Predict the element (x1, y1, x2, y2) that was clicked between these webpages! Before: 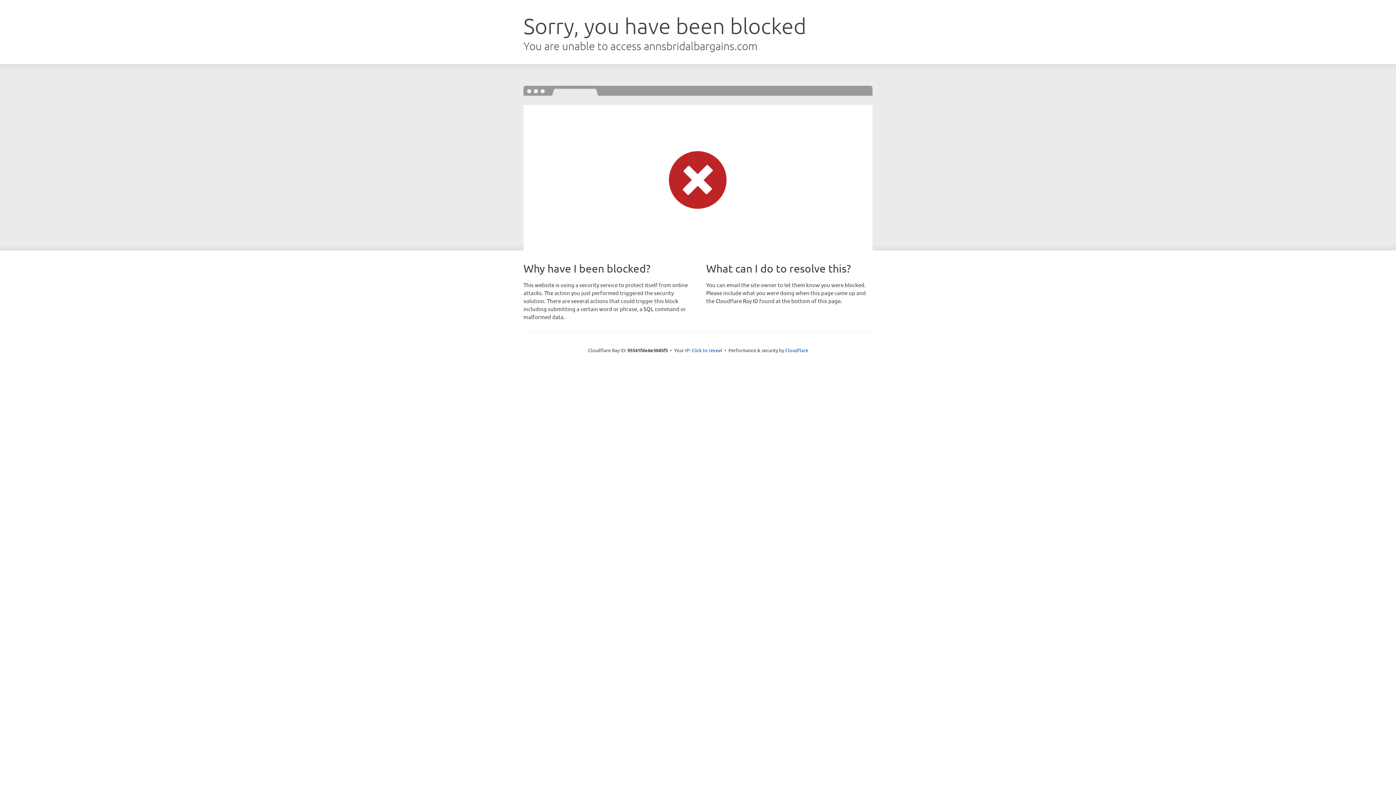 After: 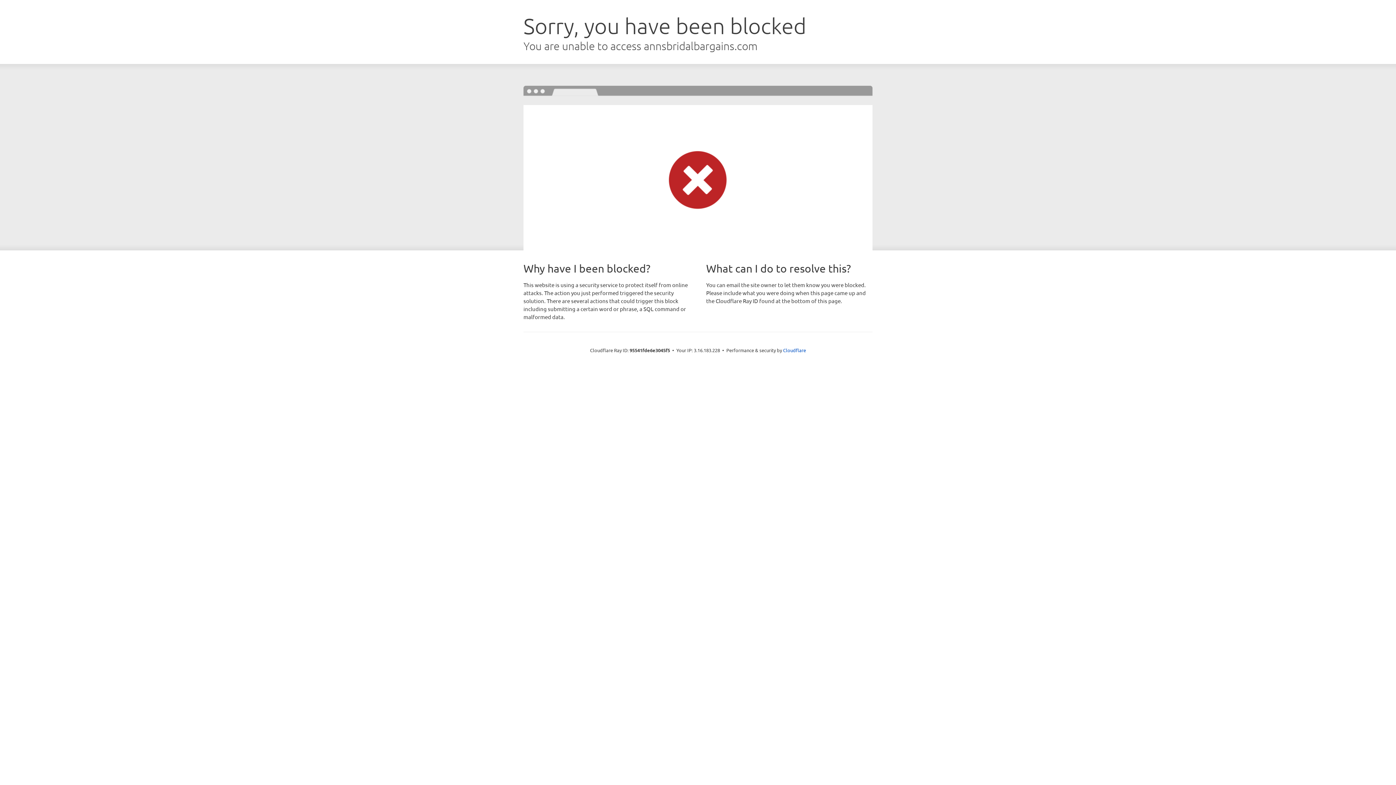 Action: bbox: (691, 346, 722, 353) label: Click to reveal